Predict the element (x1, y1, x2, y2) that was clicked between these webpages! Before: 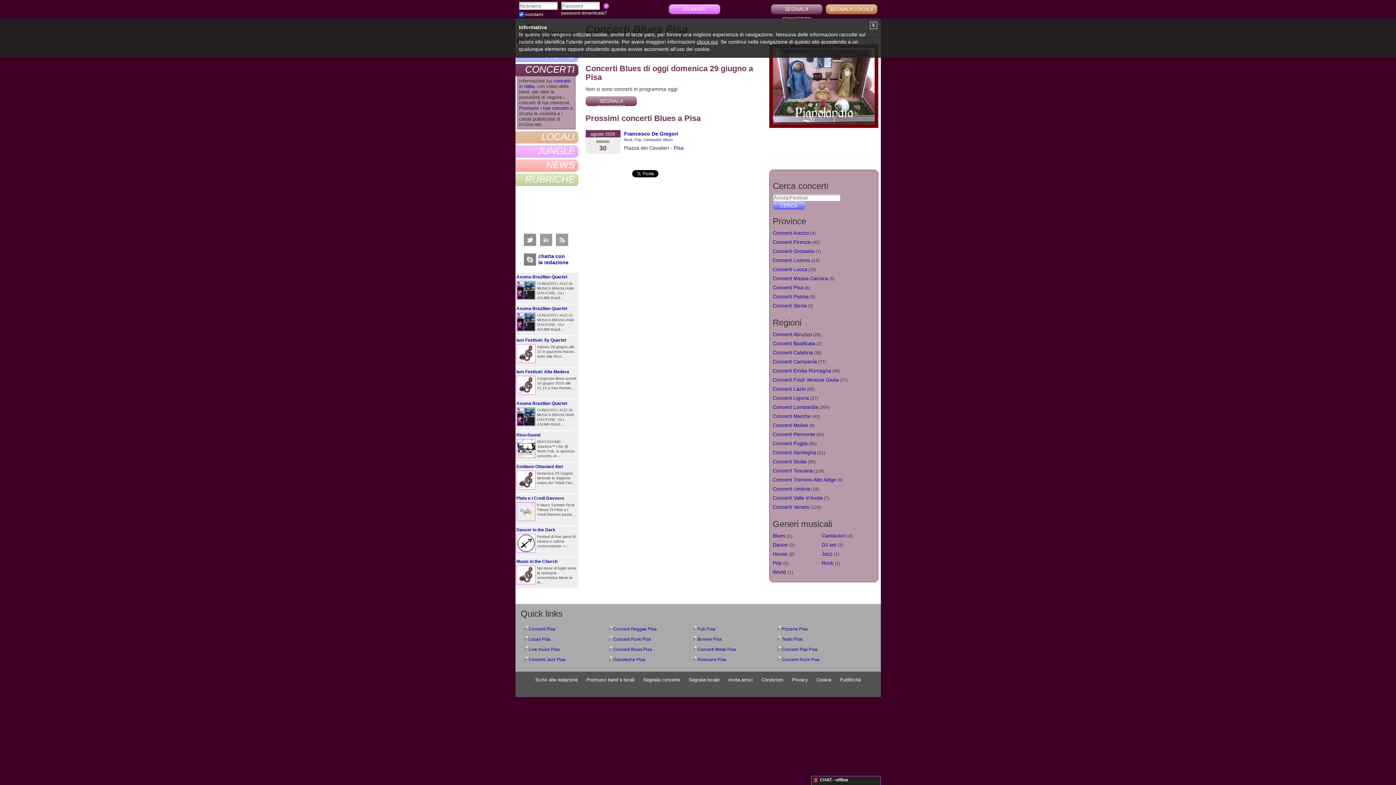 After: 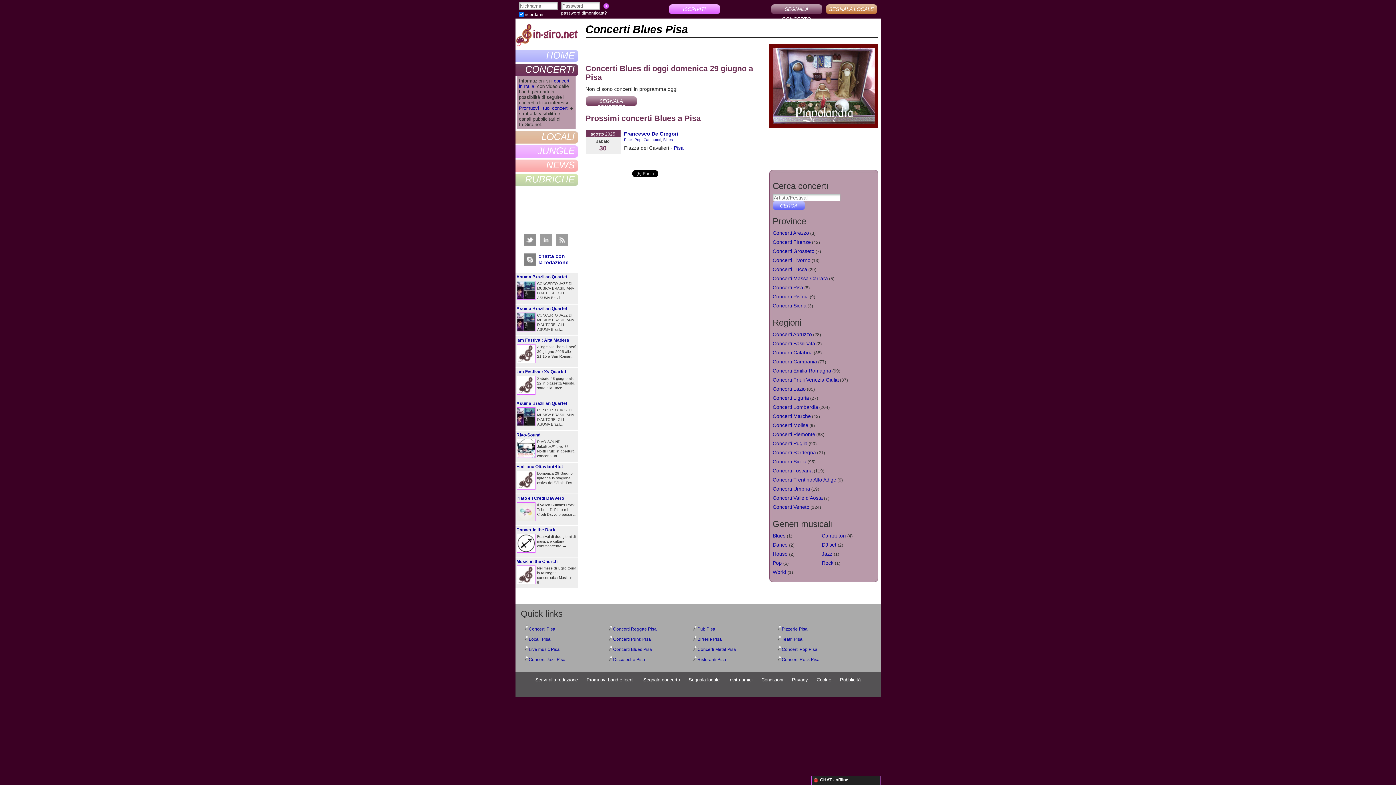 Action: bbox: (772, 532, 785, 539) label: Blues